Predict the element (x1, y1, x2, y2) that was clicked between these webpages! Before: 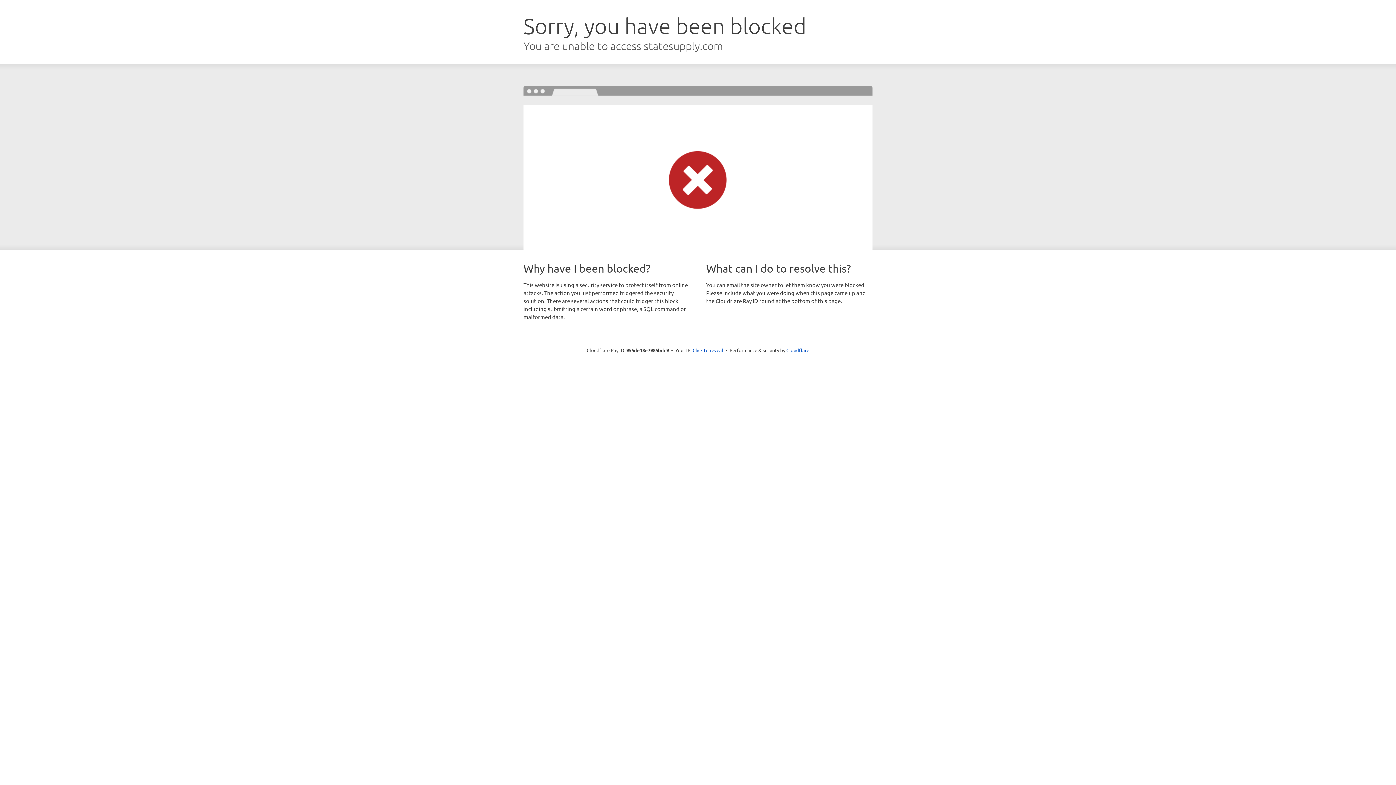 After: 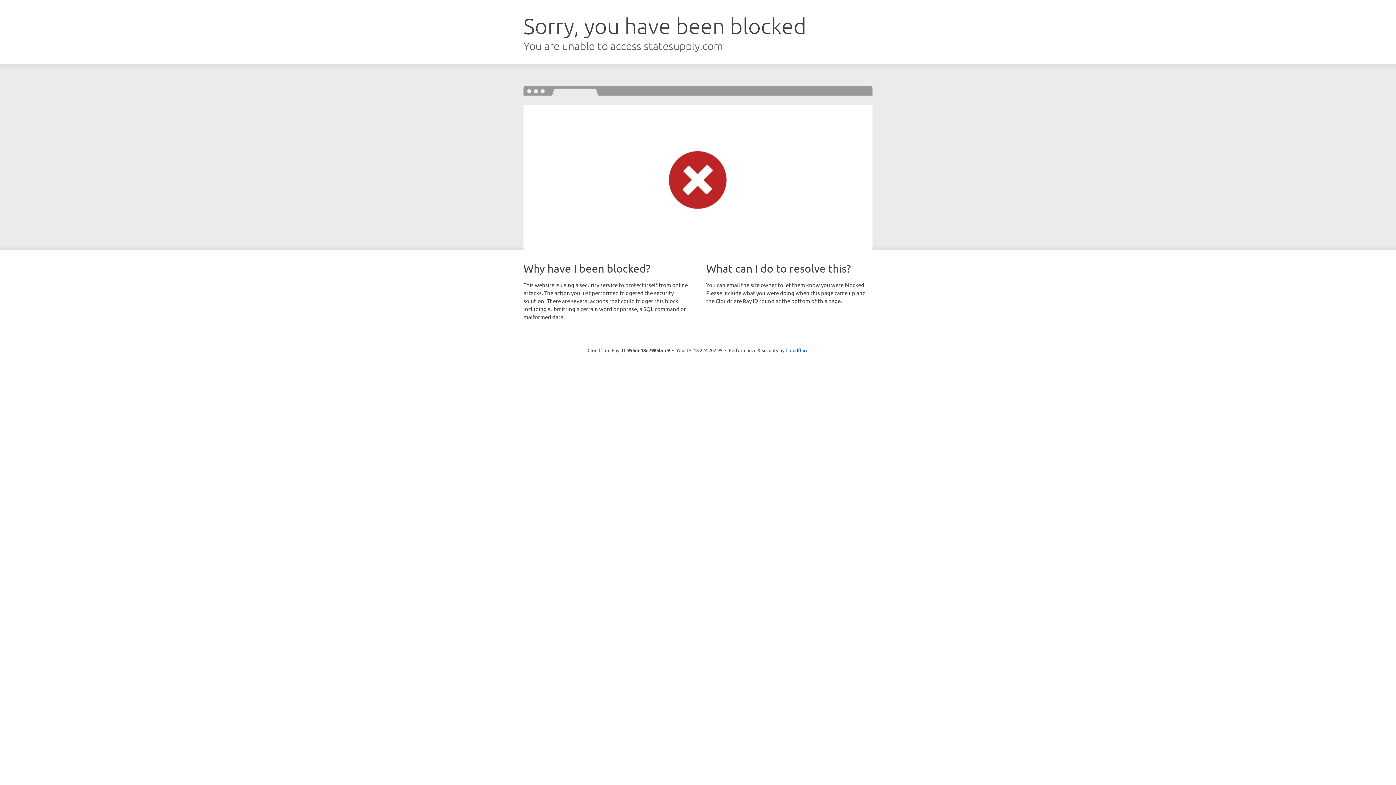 Action: label: Click to reveal bbox: (692, 346, 723, 353)